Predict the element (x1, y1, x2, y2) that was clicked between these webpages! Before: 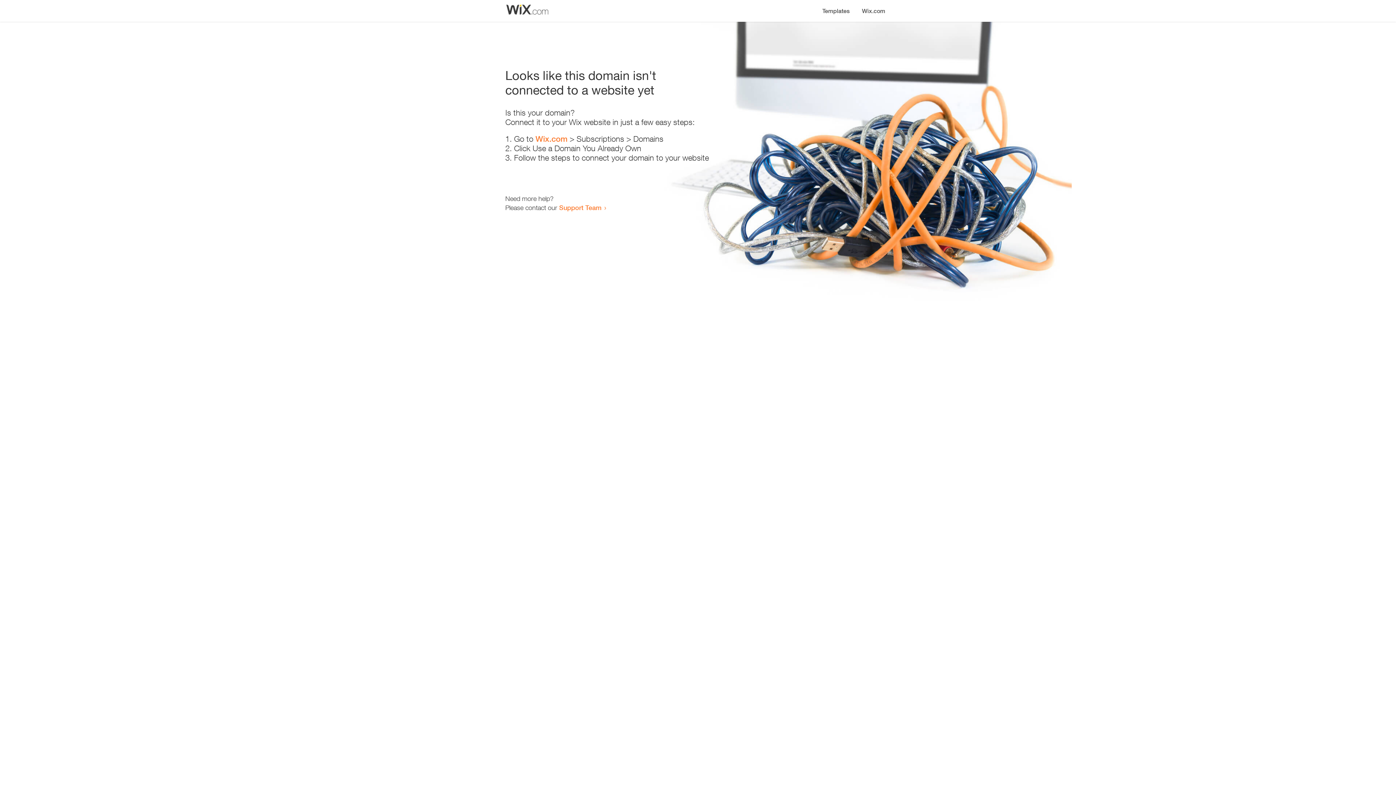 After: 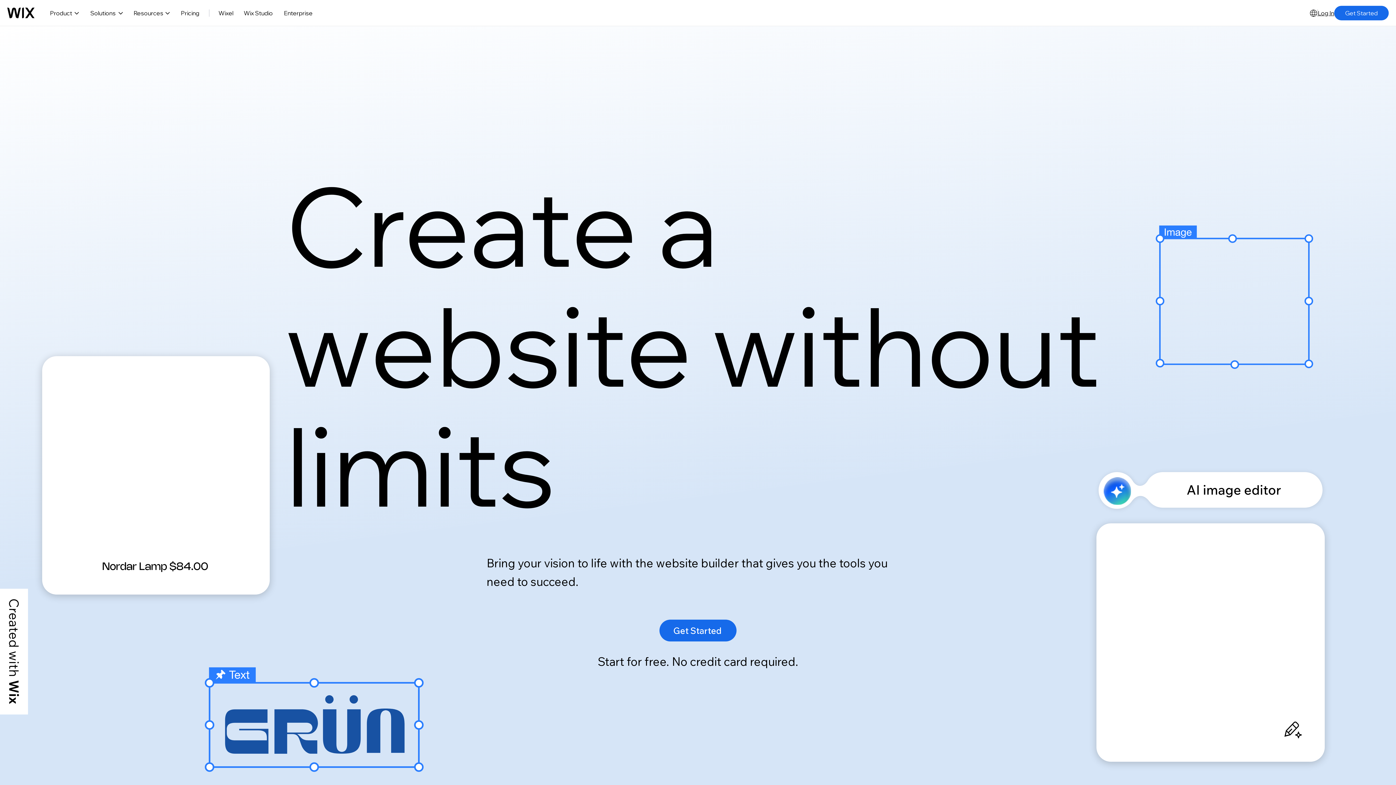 Action: label: Wix.com bbox: (856, 0, 890, 14)